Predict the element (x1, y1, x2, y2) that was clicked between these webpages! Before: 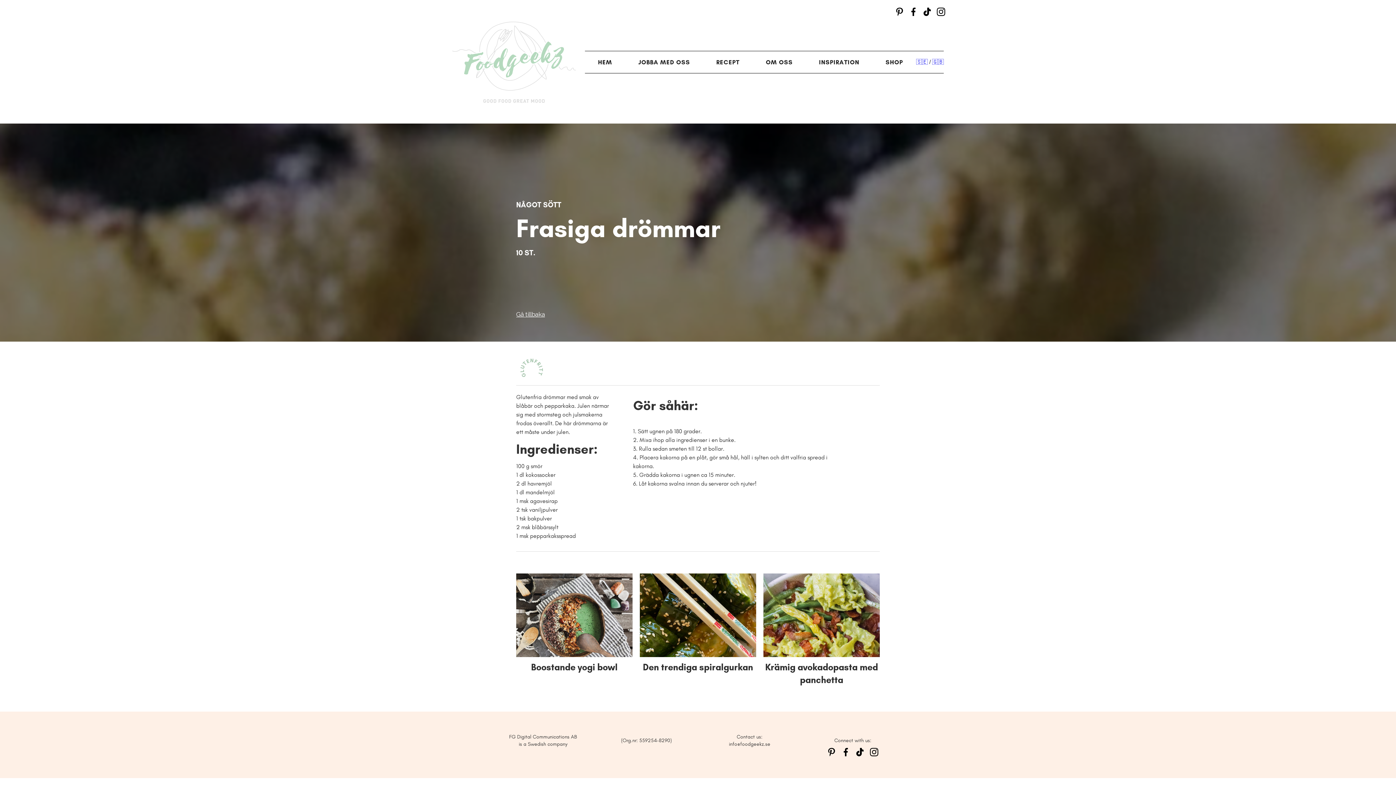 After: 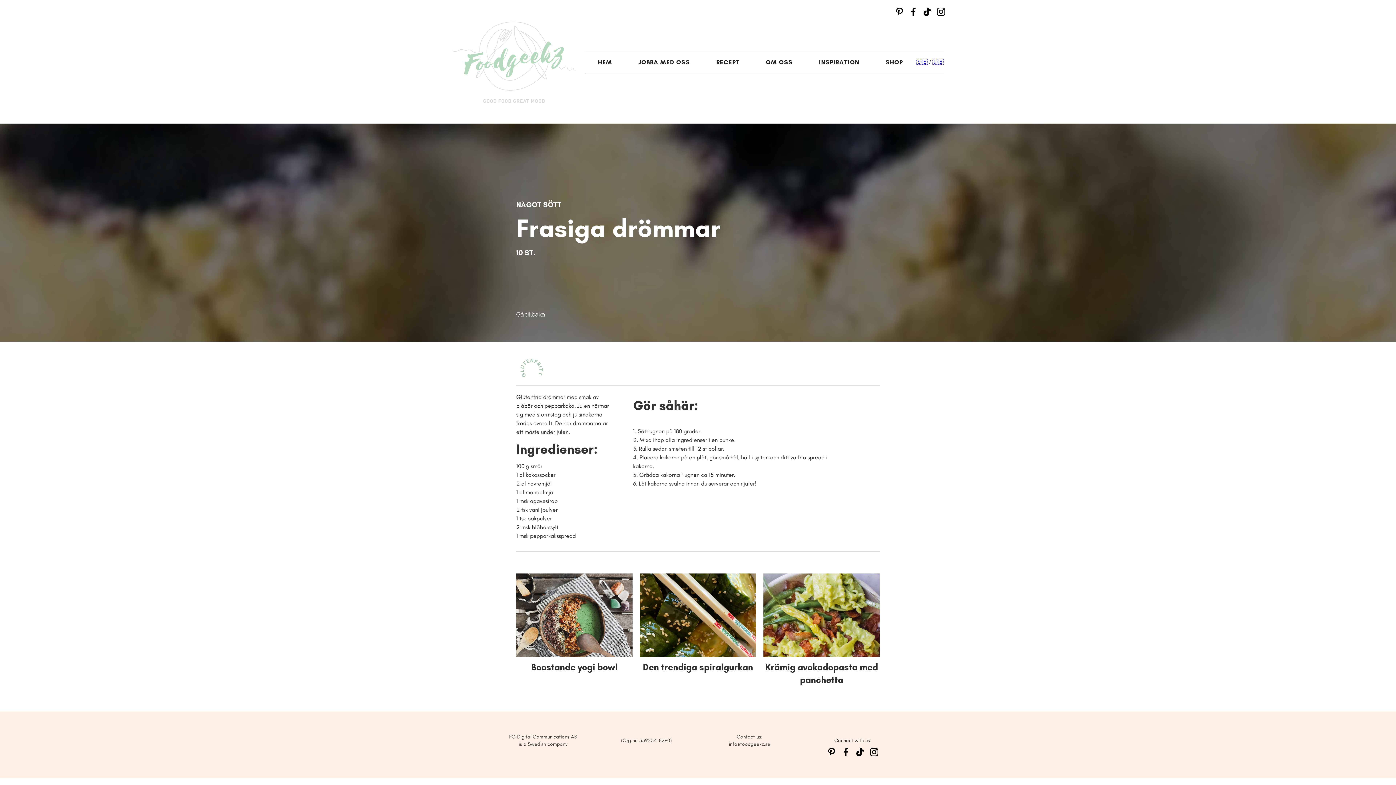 Action: bbox: (895, 7, 904, 16)